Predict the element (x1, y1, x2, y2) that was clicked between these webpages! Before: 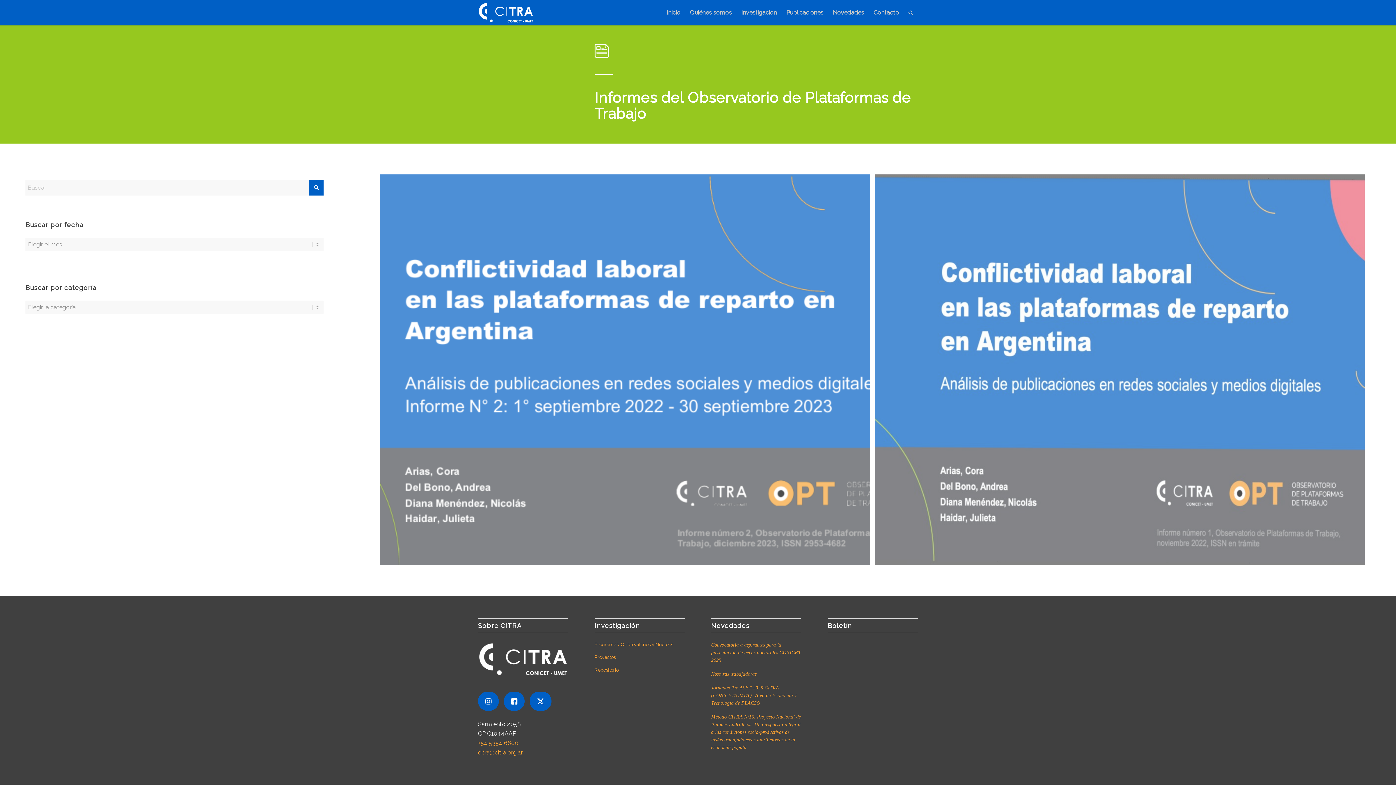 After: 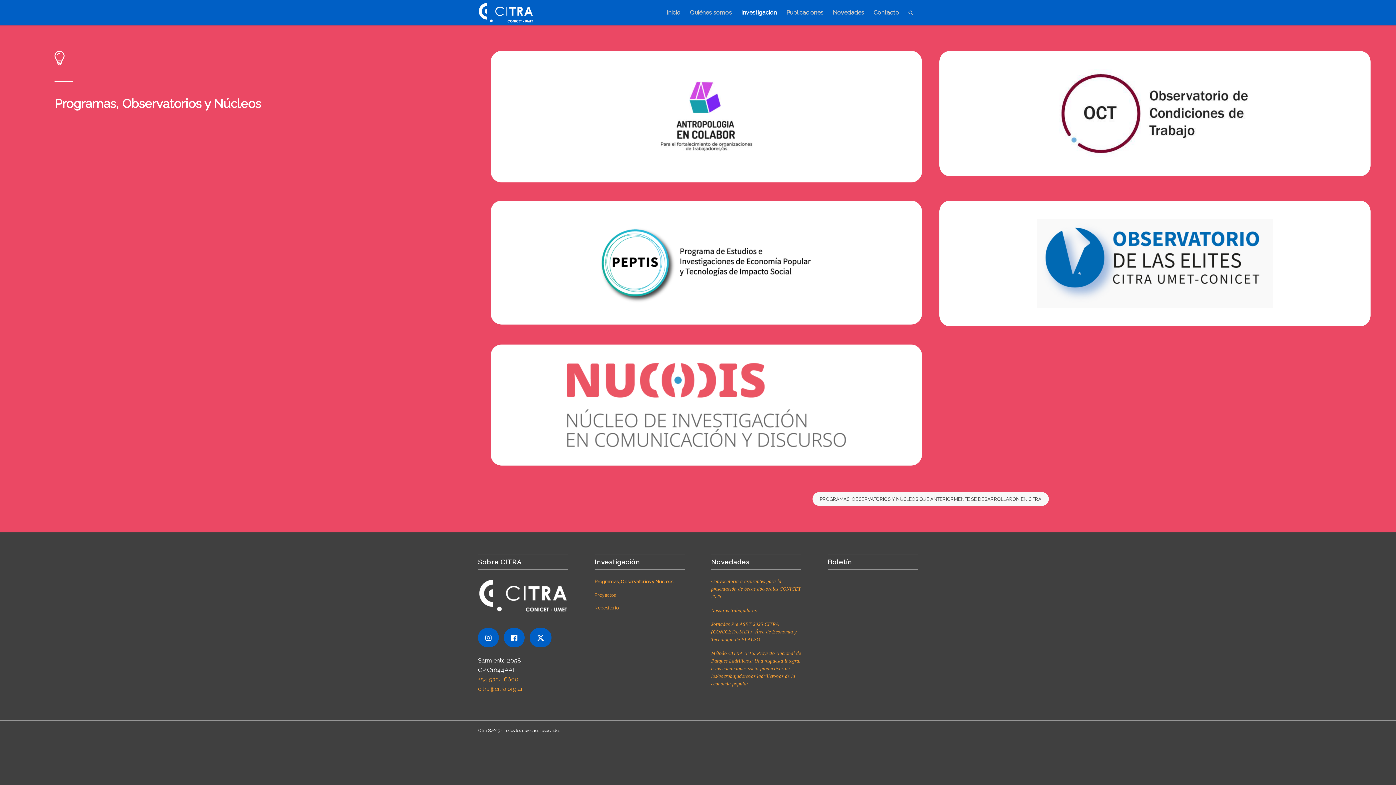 Action: bbox: (594, 638, 684, 651) label: Programas, Observatorios y Núcleos